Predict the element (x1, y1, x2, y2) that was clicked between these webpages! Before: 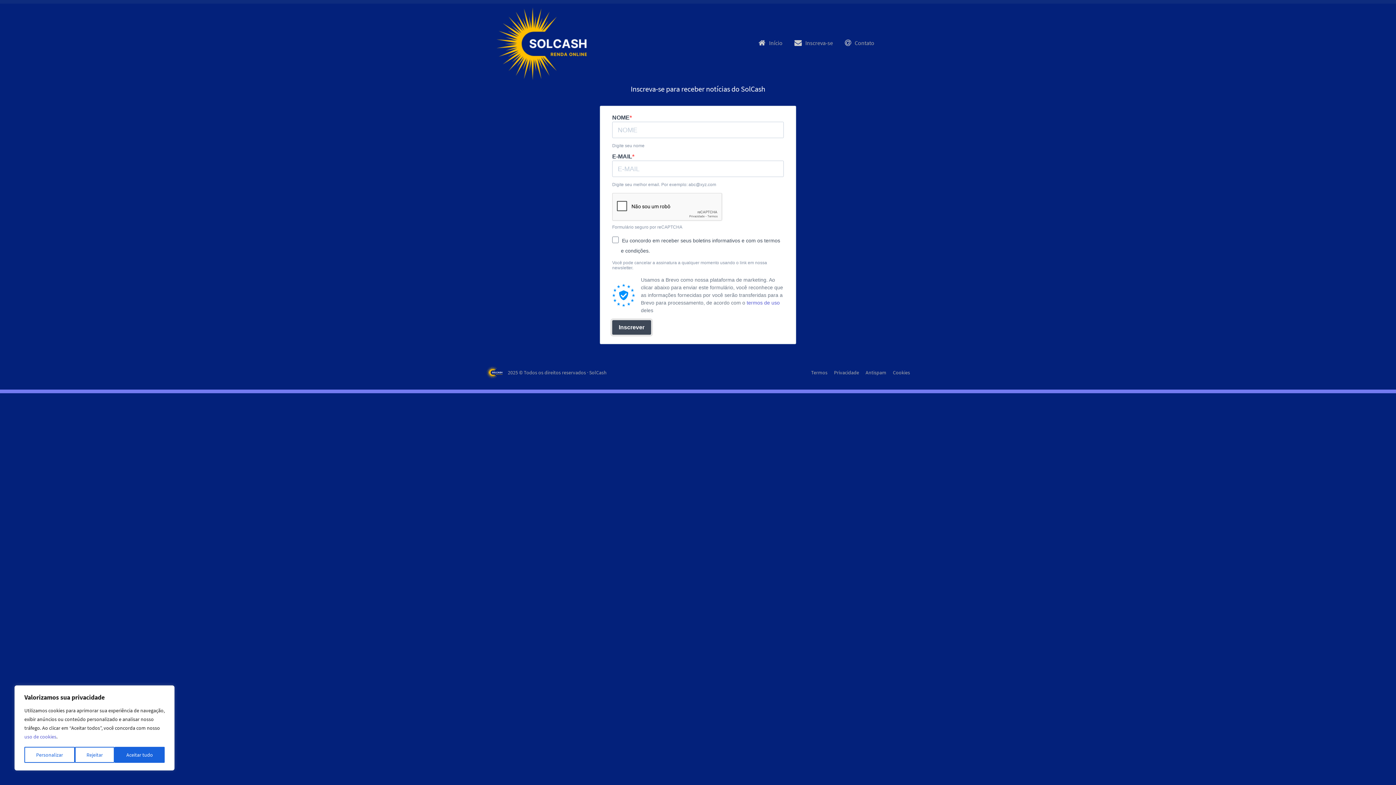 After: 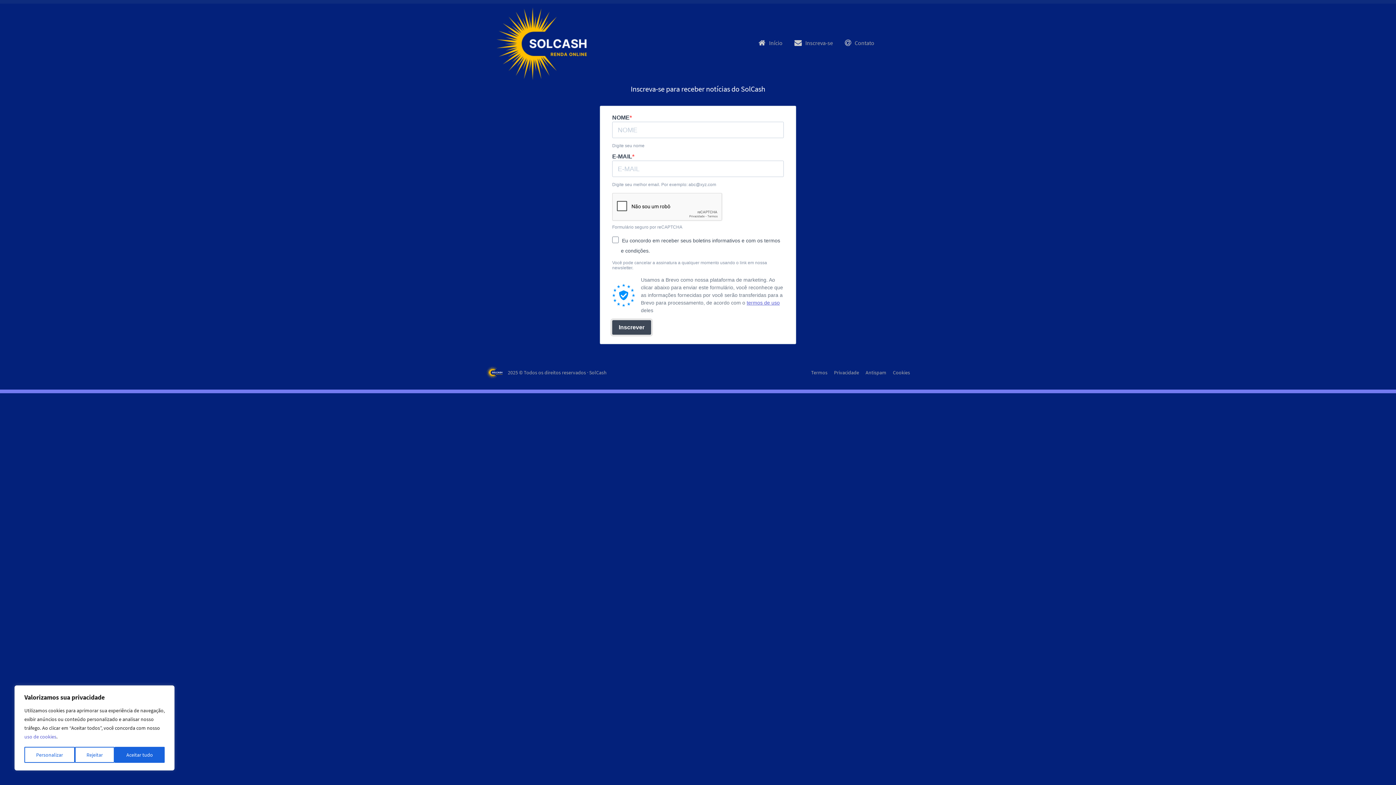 Action: label: termos de uso bbox: (746, 299, 780, 305)